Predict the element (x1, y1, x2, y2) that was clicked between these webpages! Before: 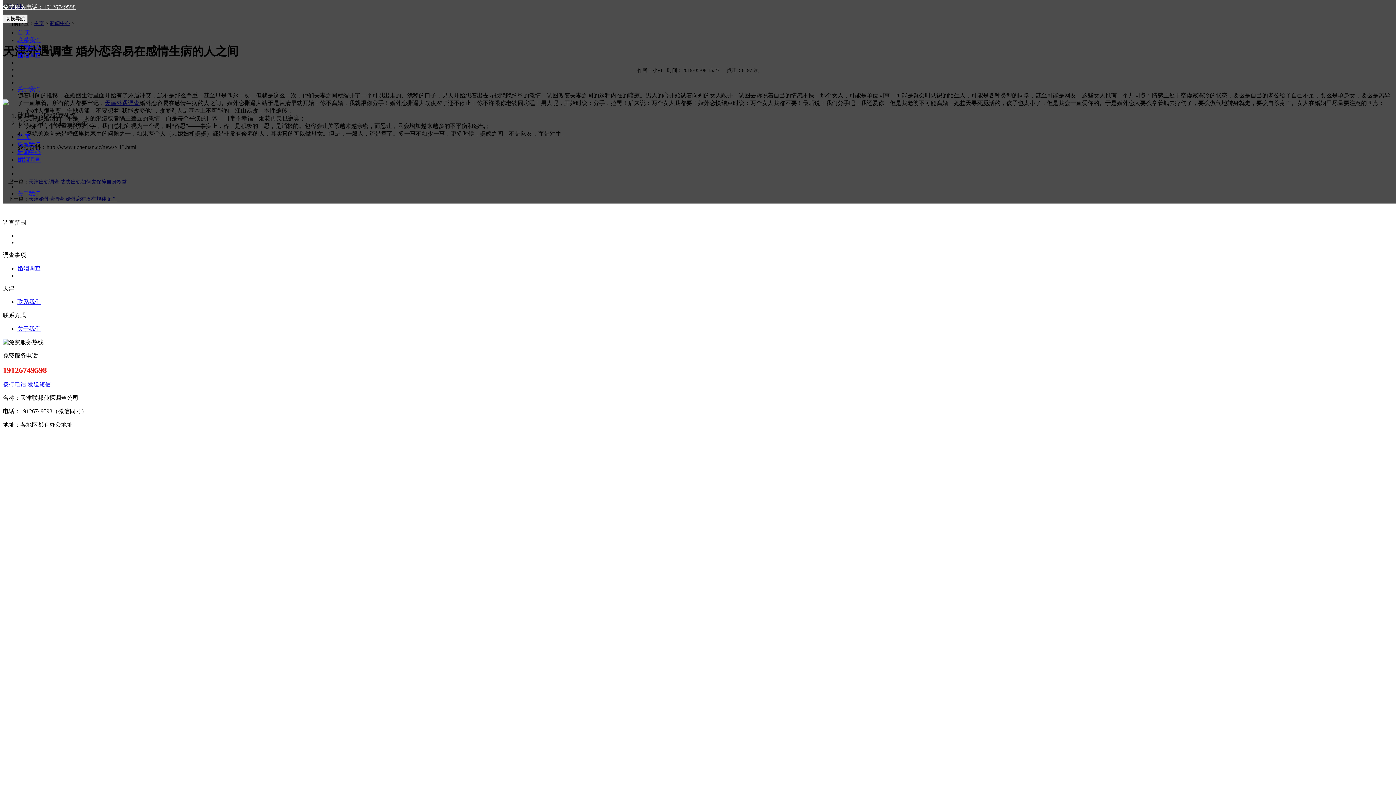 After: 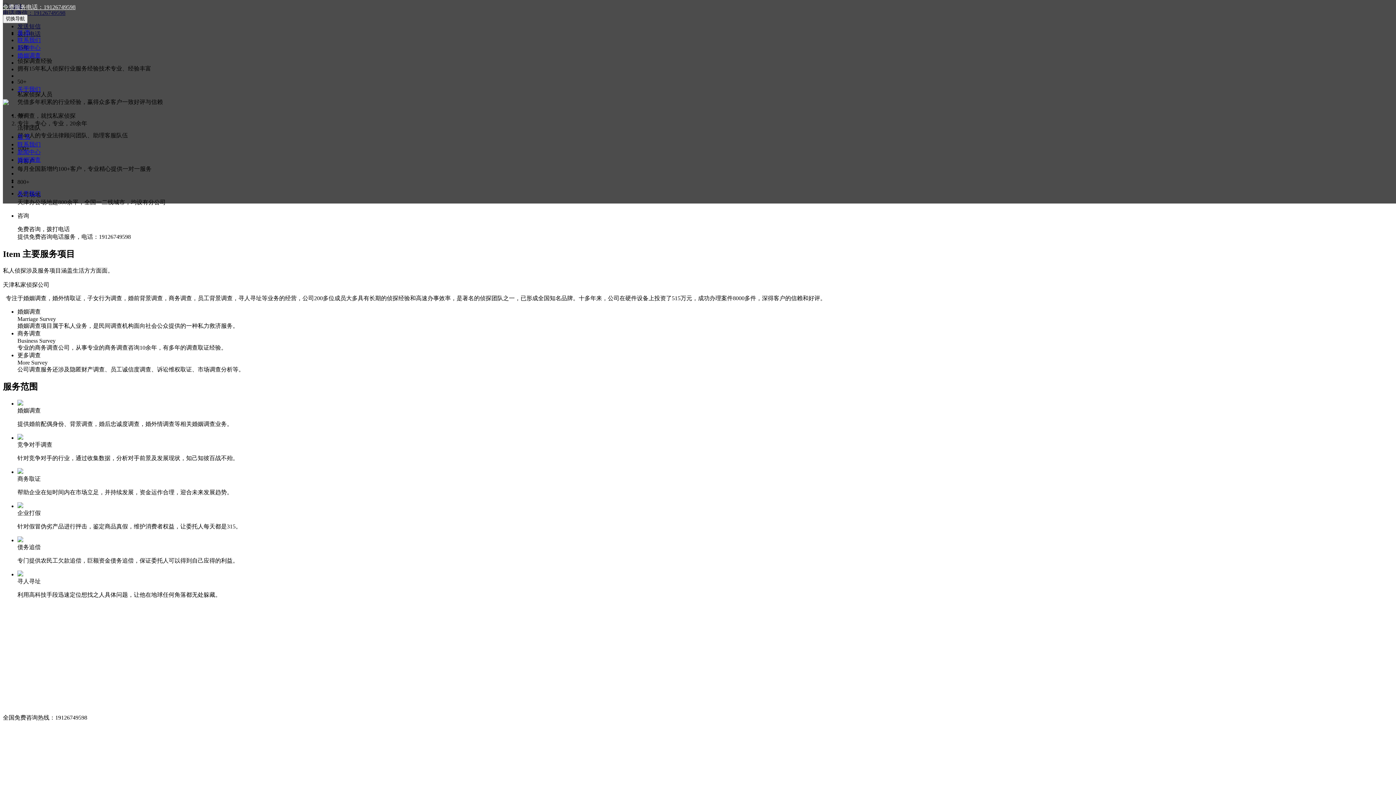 Action: label: 首 页 bbox: (17, 29, 30, 35)